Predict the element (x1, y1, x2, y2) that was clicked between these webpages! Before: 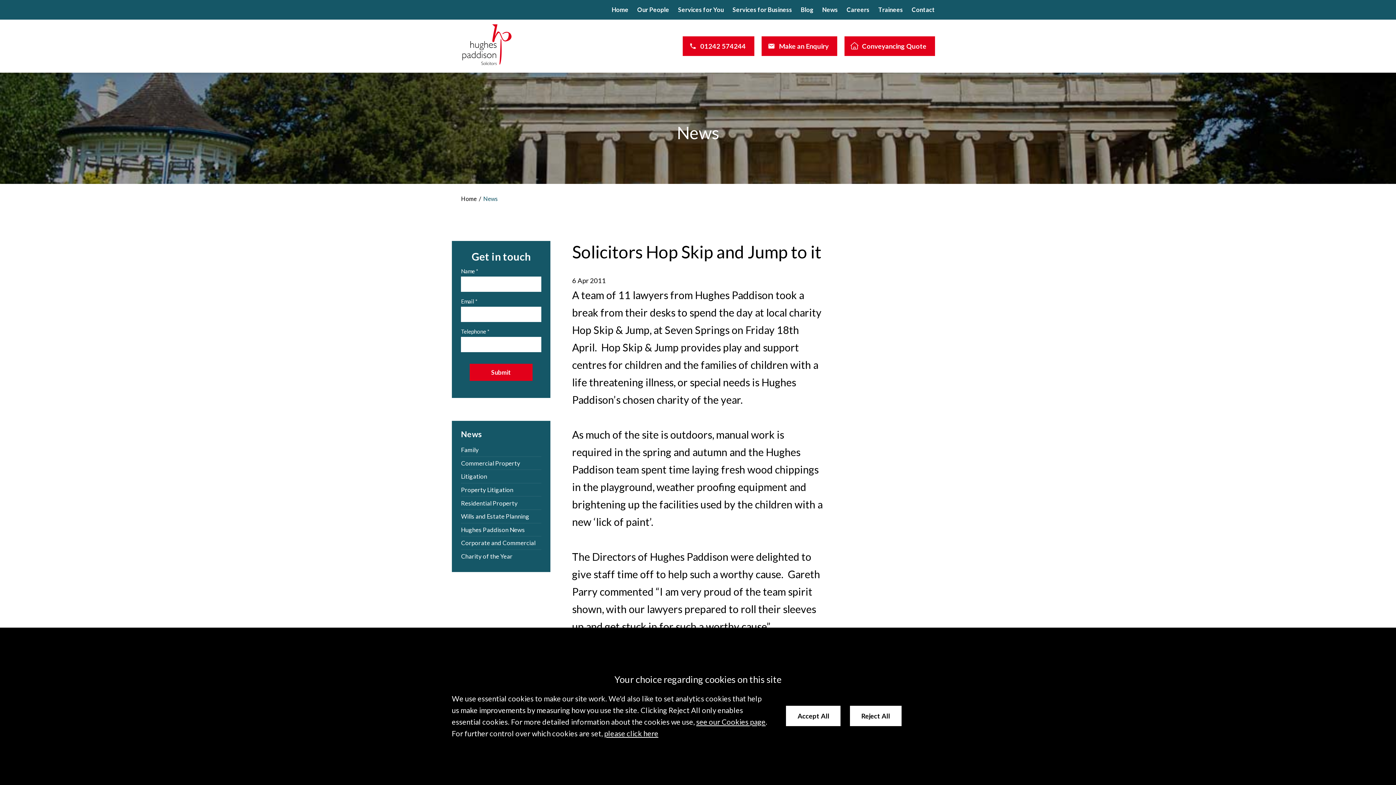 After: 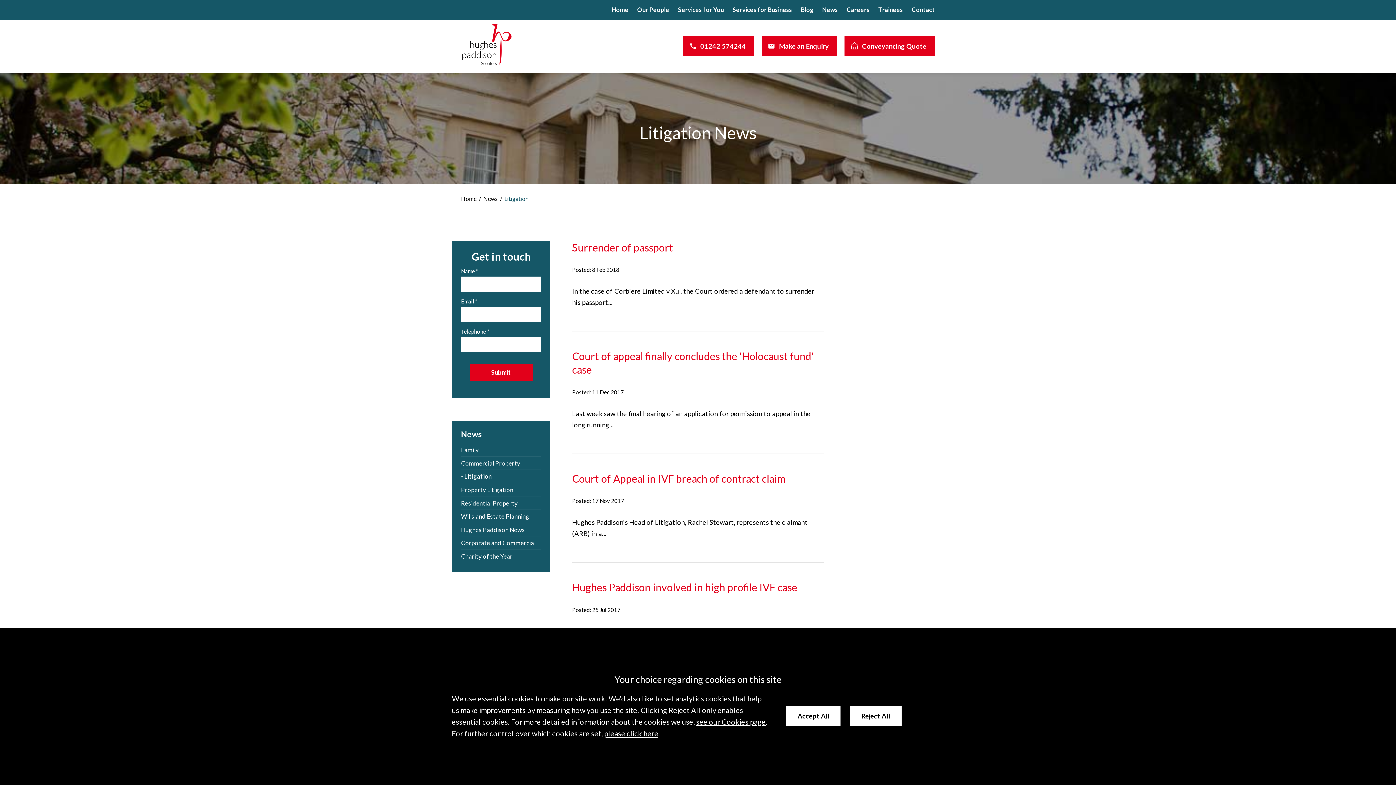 Action: bbox: (461, 470, 541, 483) label: Litigation